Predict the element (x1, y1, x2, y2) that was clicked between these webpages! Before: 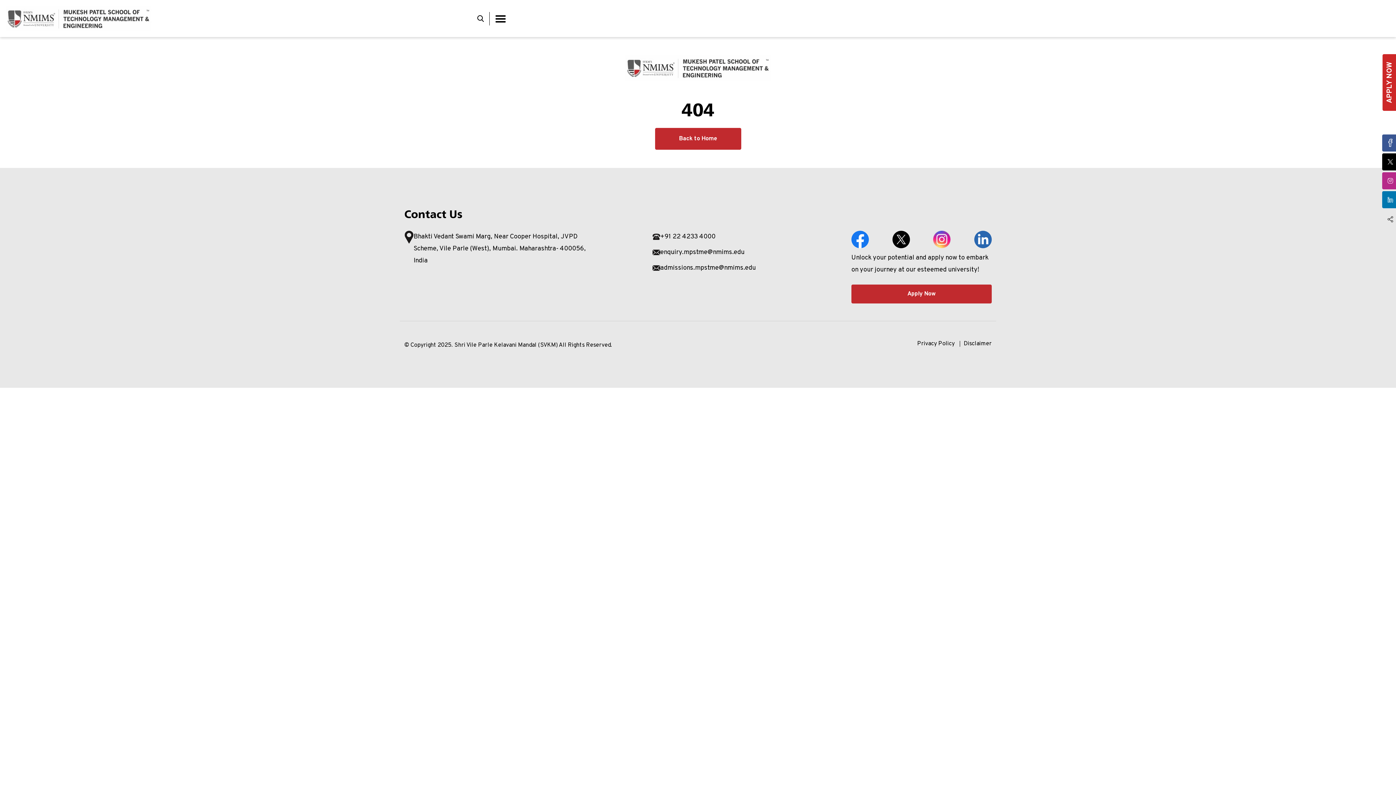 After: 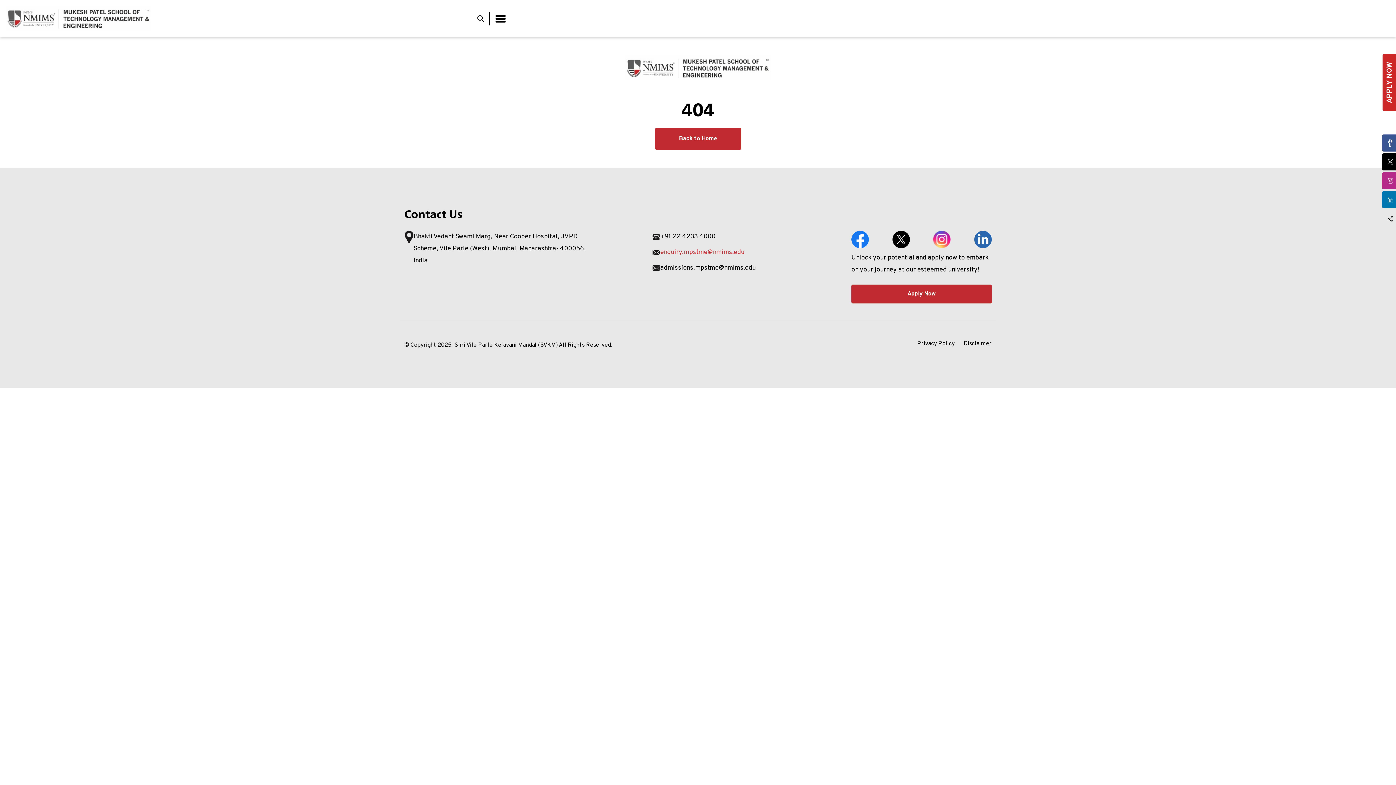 Action: bbox: (660, 246, 744, 258) label: enquiry.mpstme@nmims.edu